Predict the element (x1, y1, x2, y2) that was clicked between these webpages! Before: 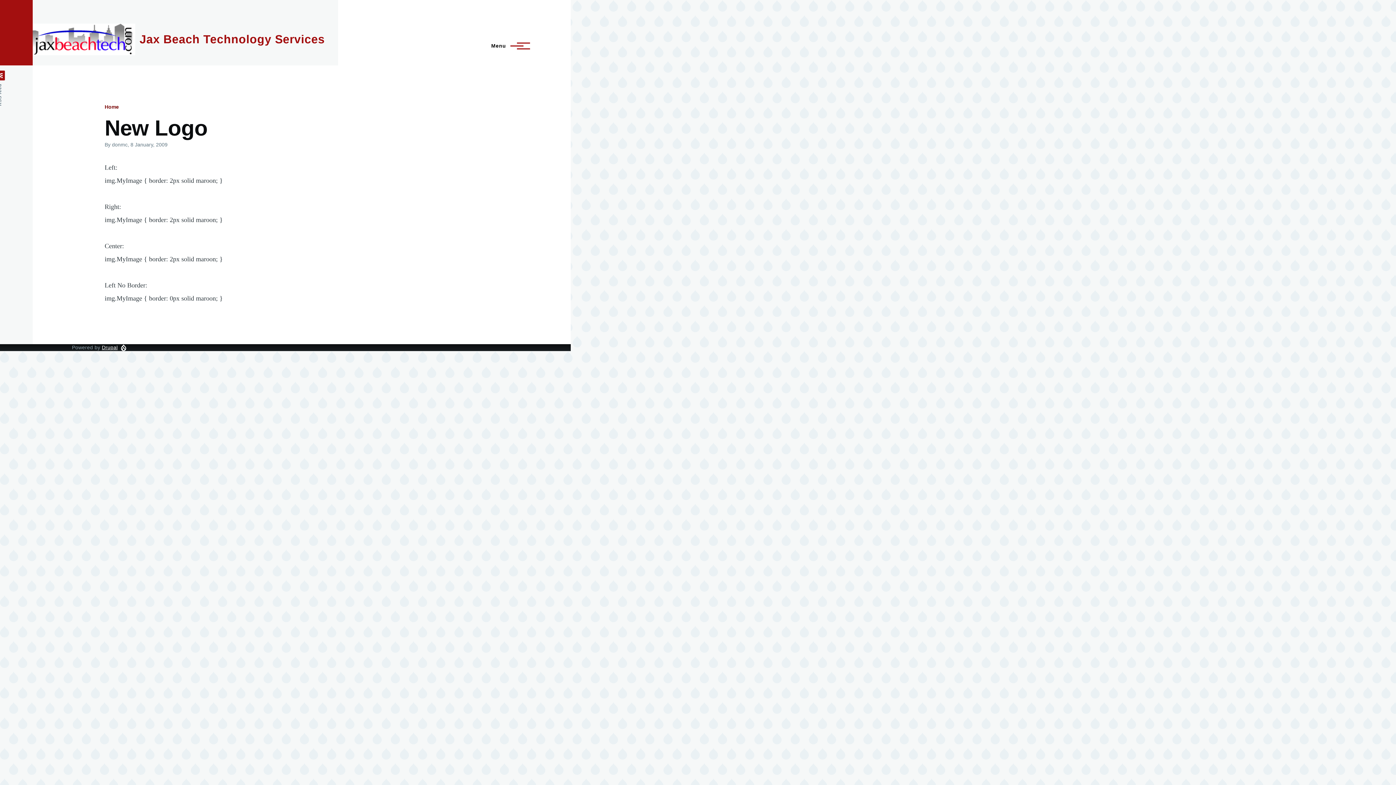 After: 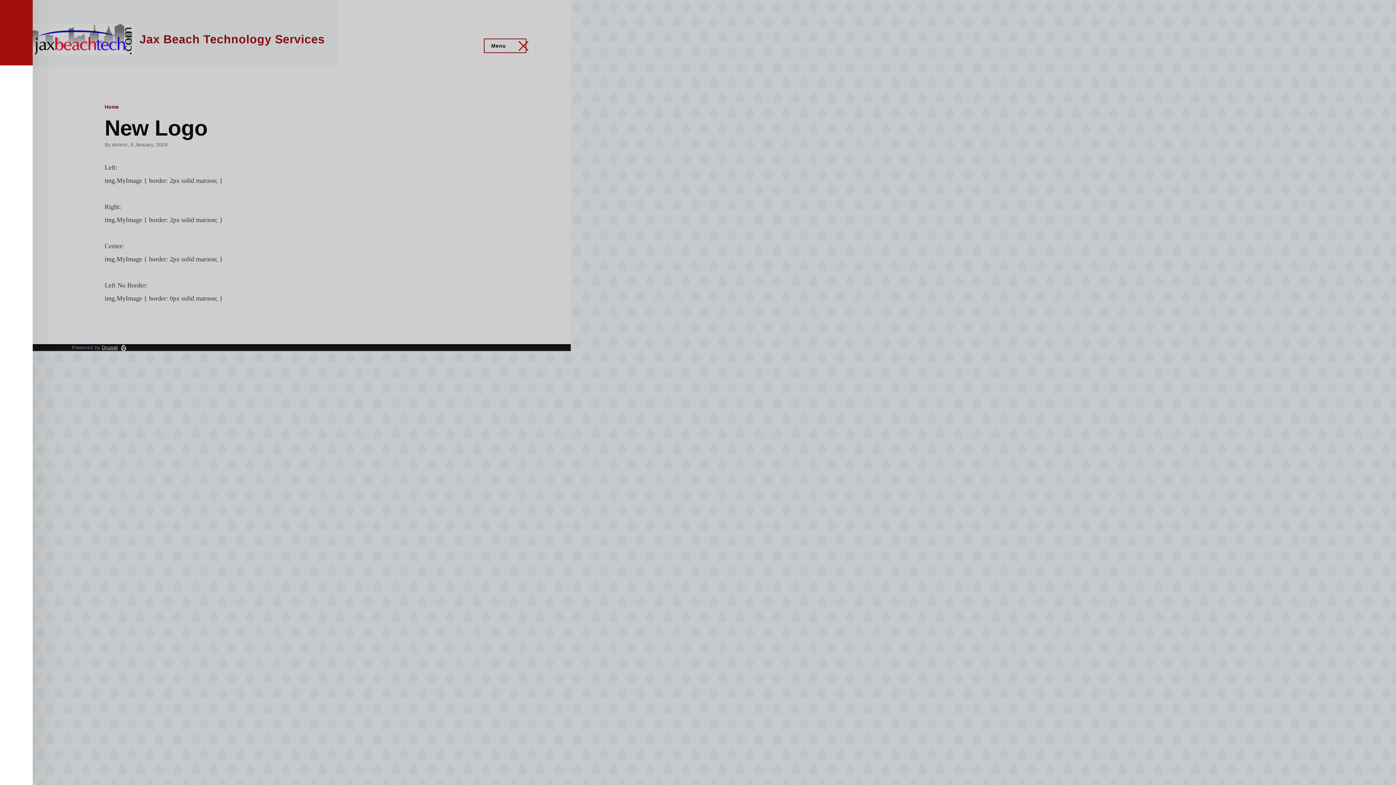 Action: label: Main Menu bbox: (484, 39, 525, 52)